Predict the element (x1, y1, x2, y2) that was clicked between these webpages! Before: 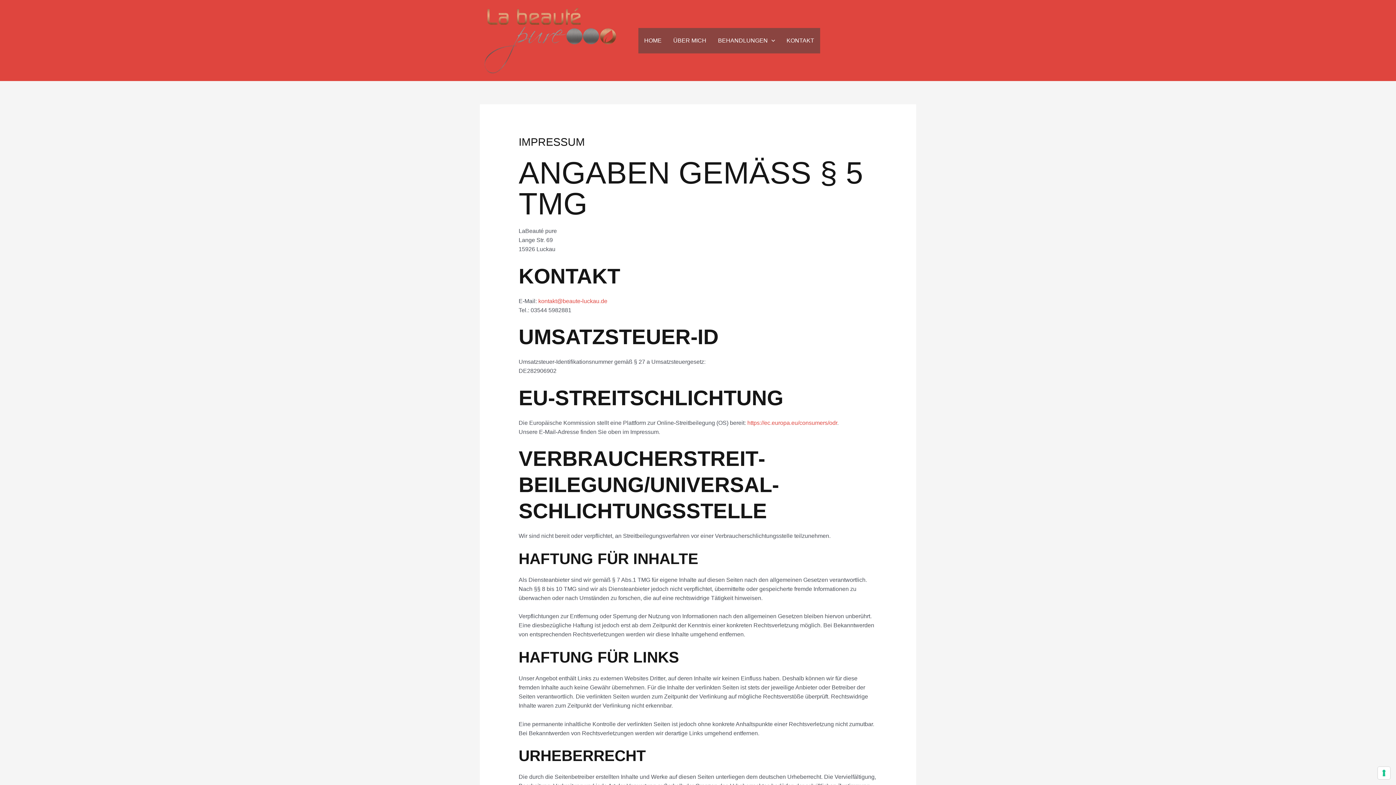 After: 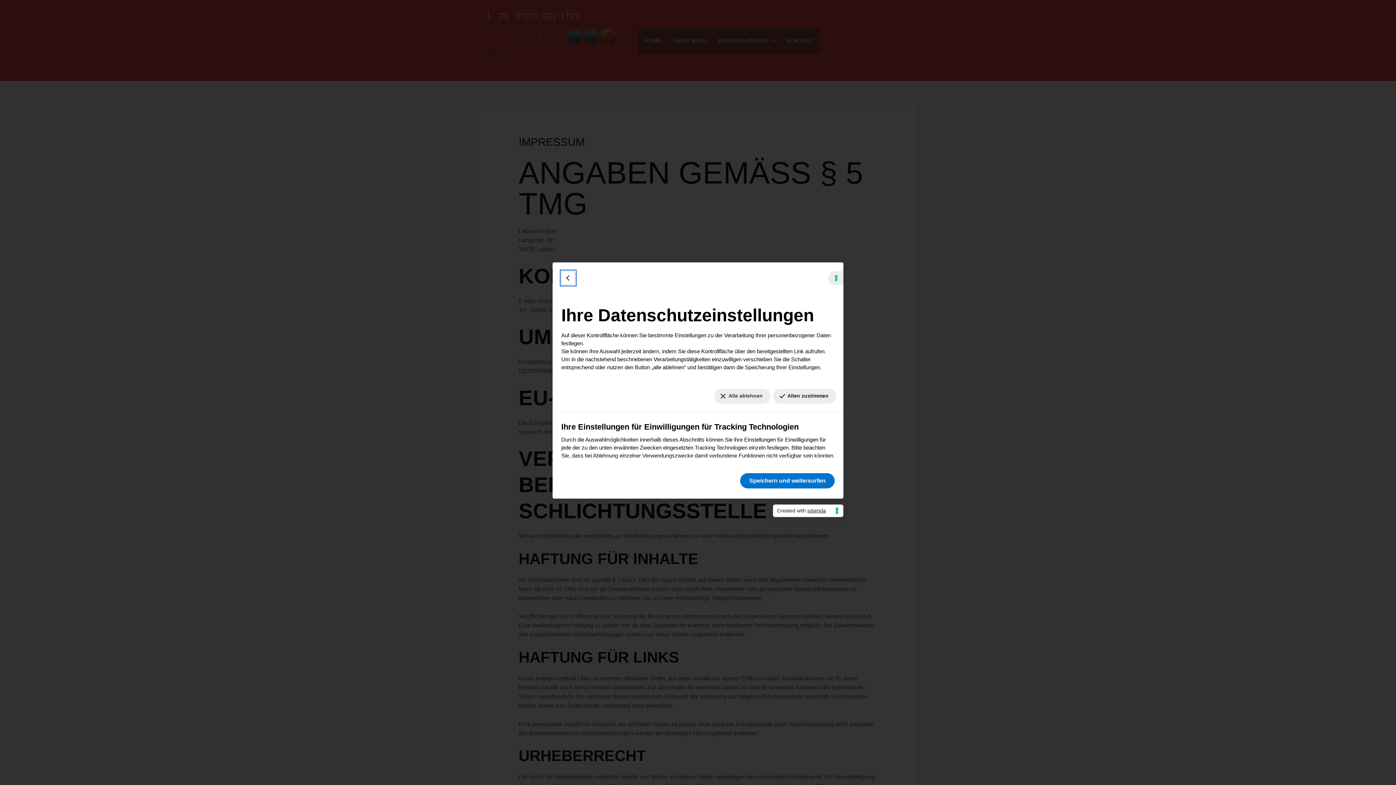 Action: bbox: (1378, 767, 1390, 779) label: Ihre Einstellungen für Einwilligungen für Tracking Technologien